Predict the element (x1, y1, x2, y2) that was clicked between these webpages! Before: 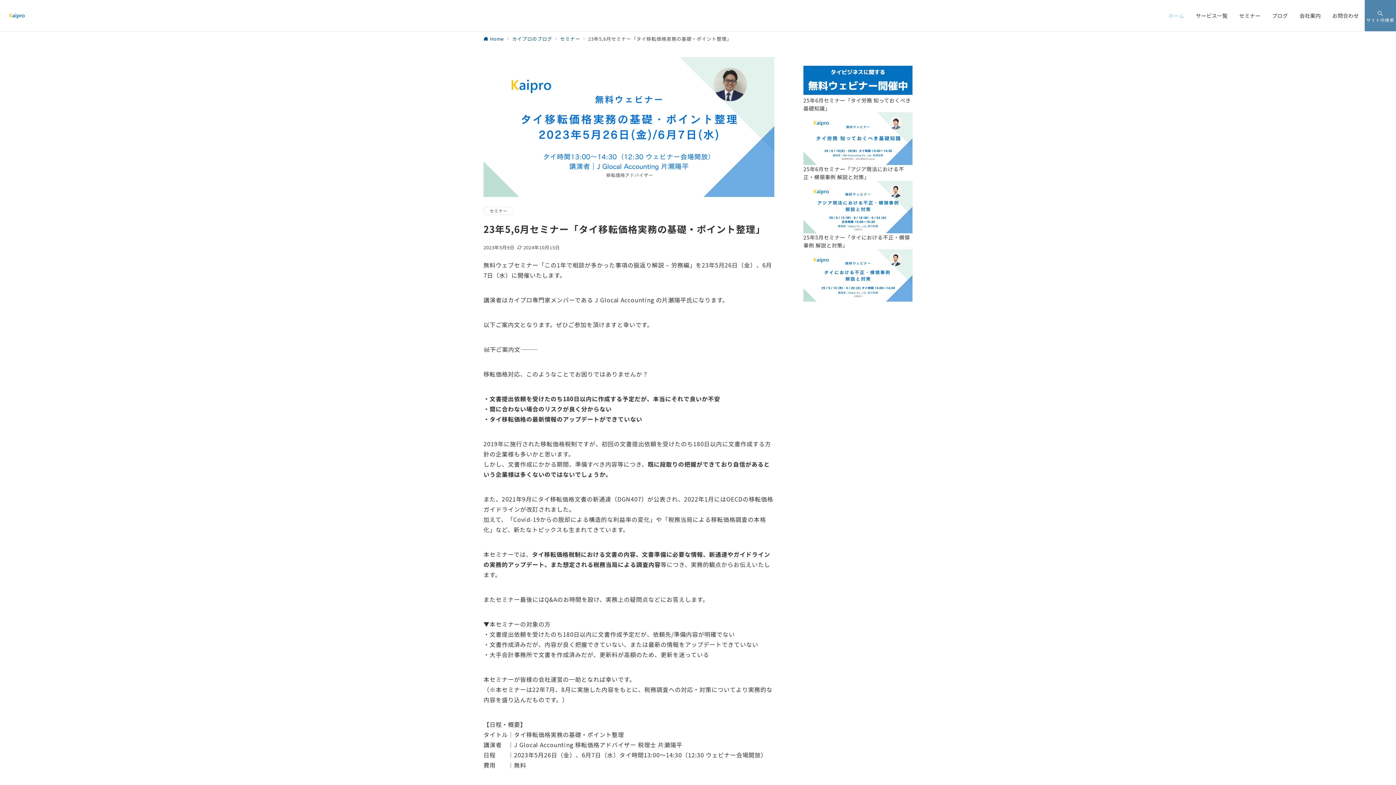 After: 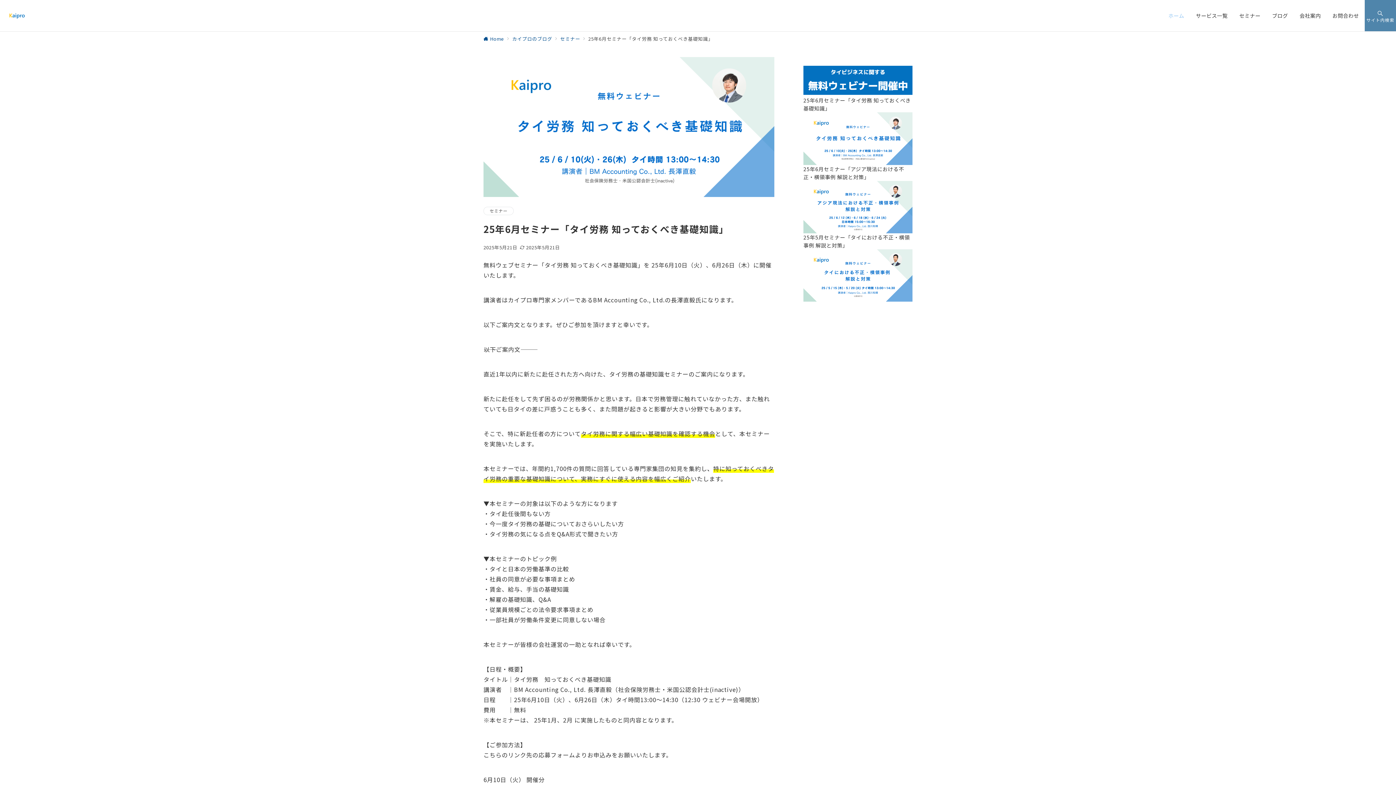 Action: bbox: (803, 134, 912, 141)